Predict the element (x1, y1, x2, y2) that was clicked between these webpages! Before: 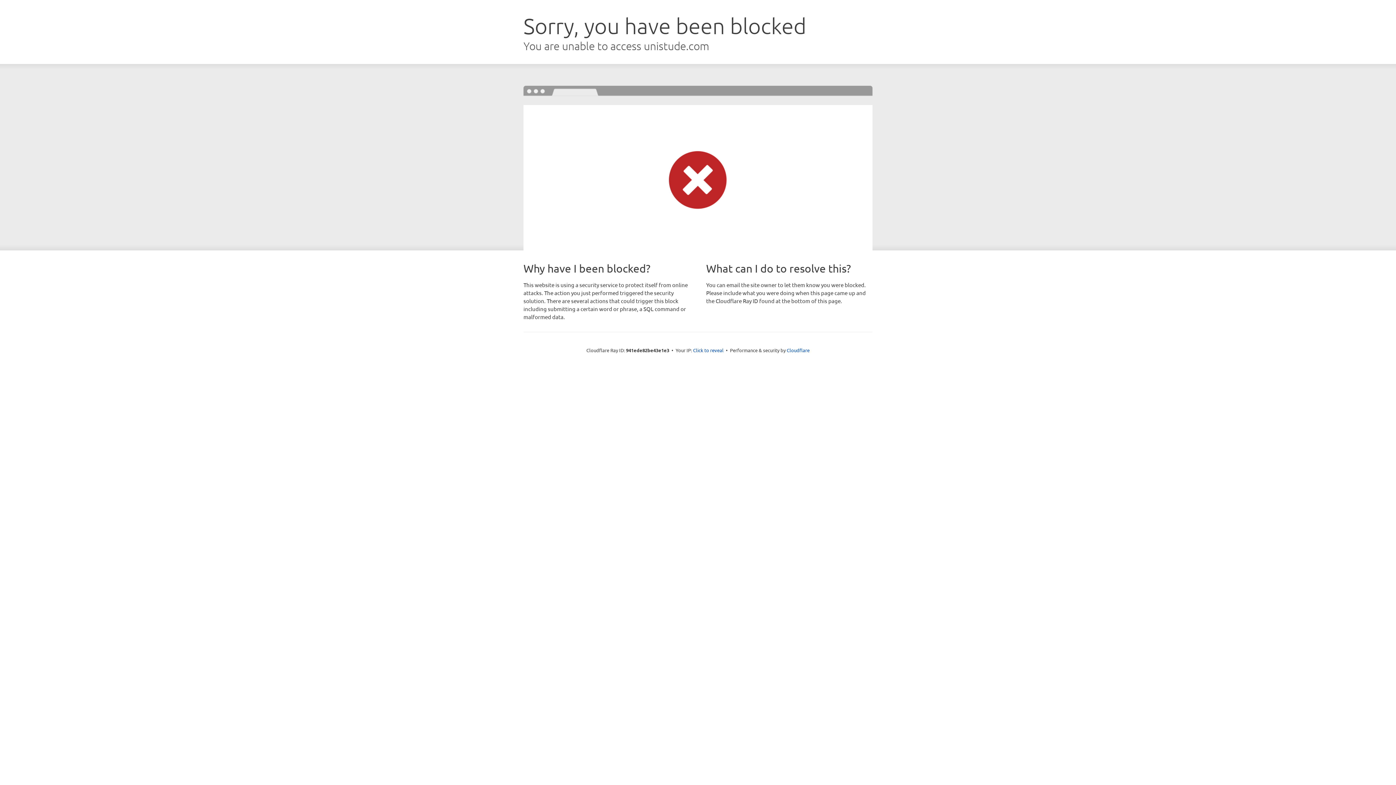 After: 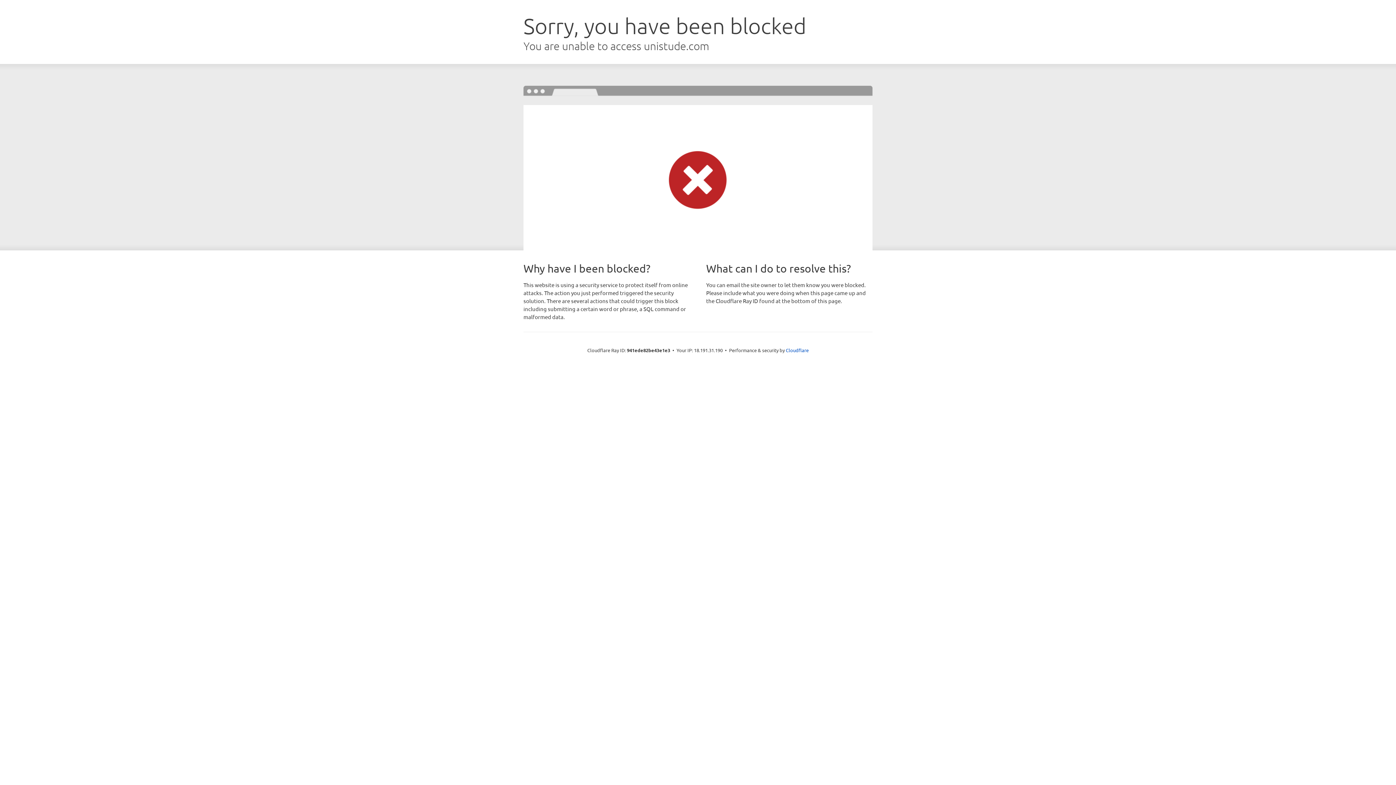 Action: bbox: (693, 346, 723, 353) label: Click to reveal